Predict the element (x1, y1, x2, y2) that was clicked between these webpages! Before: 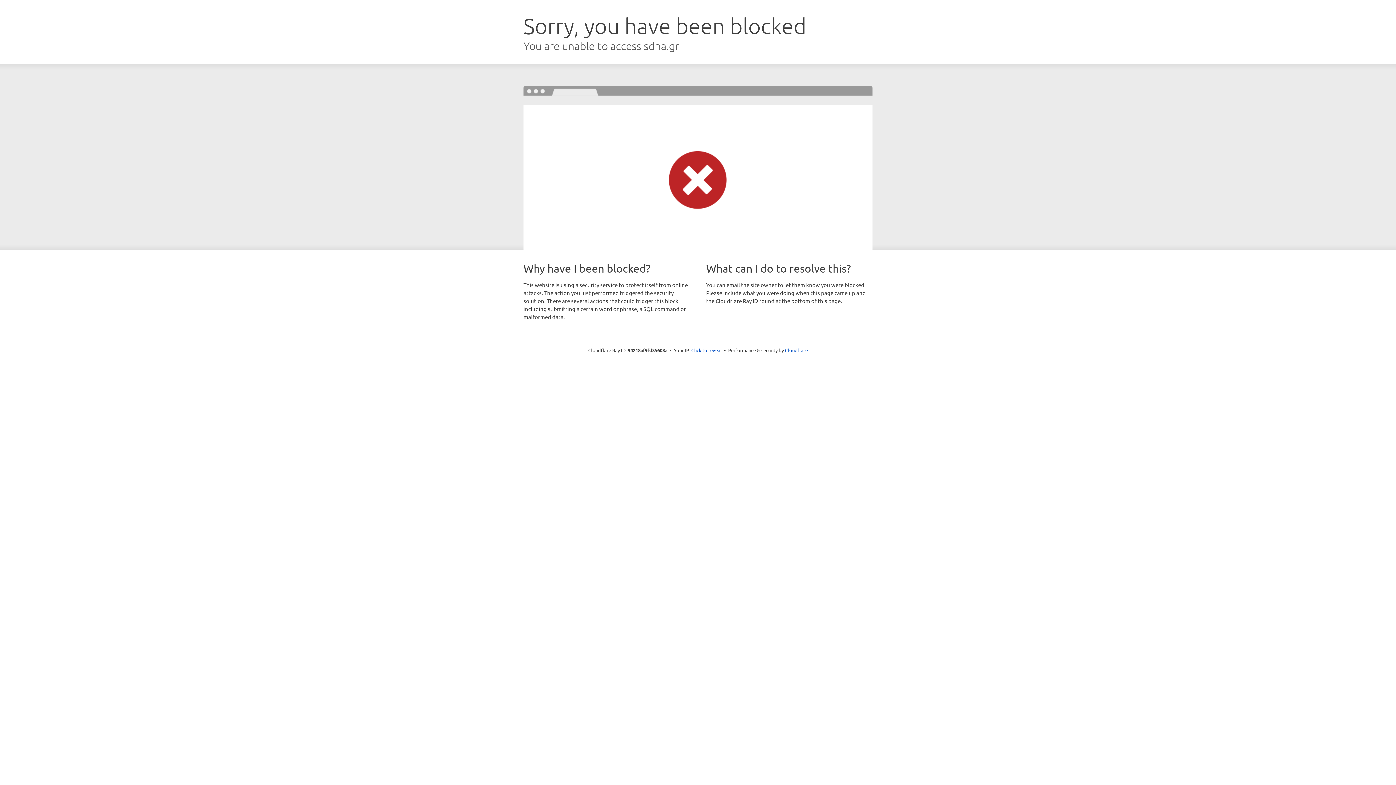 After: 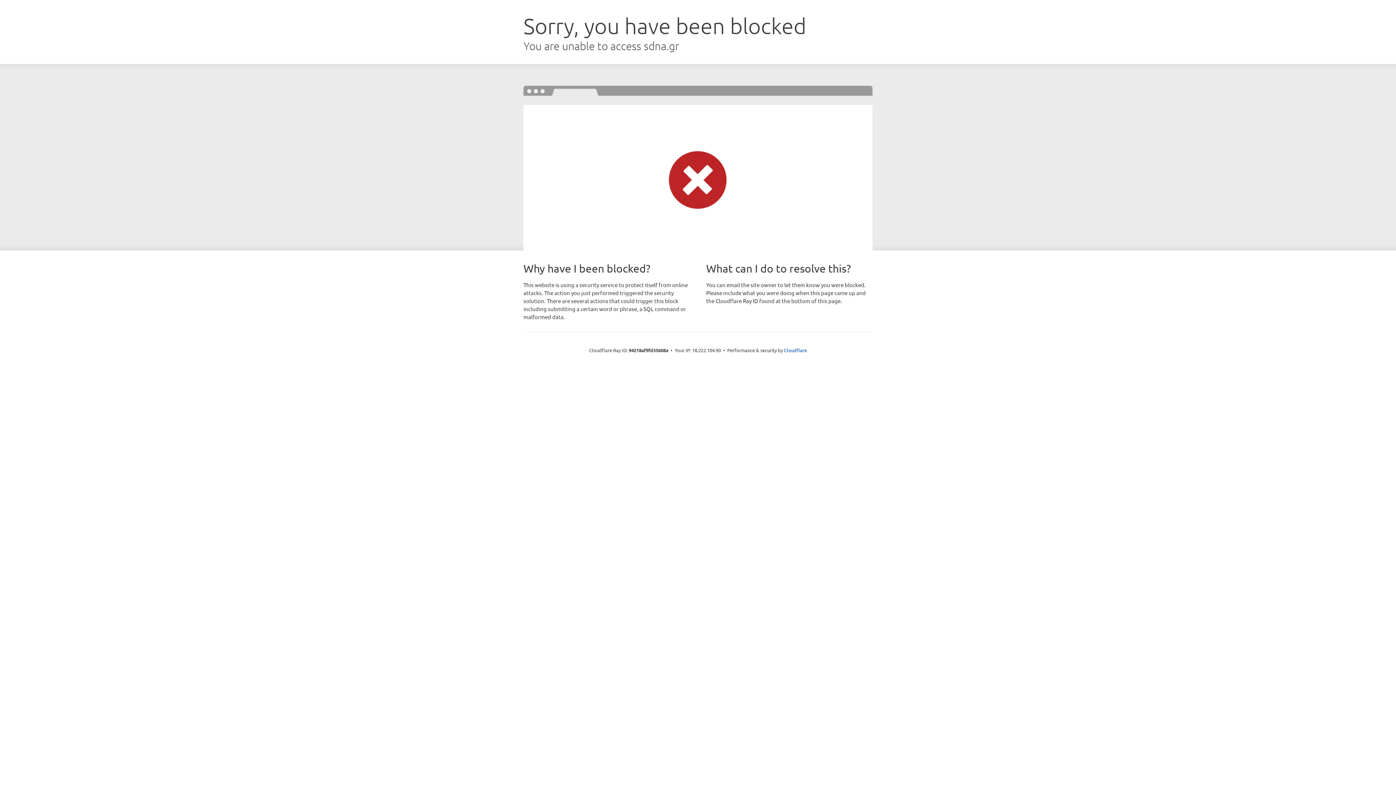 Action: bbox: (691, 346, 722, 353) label: Click to reveal